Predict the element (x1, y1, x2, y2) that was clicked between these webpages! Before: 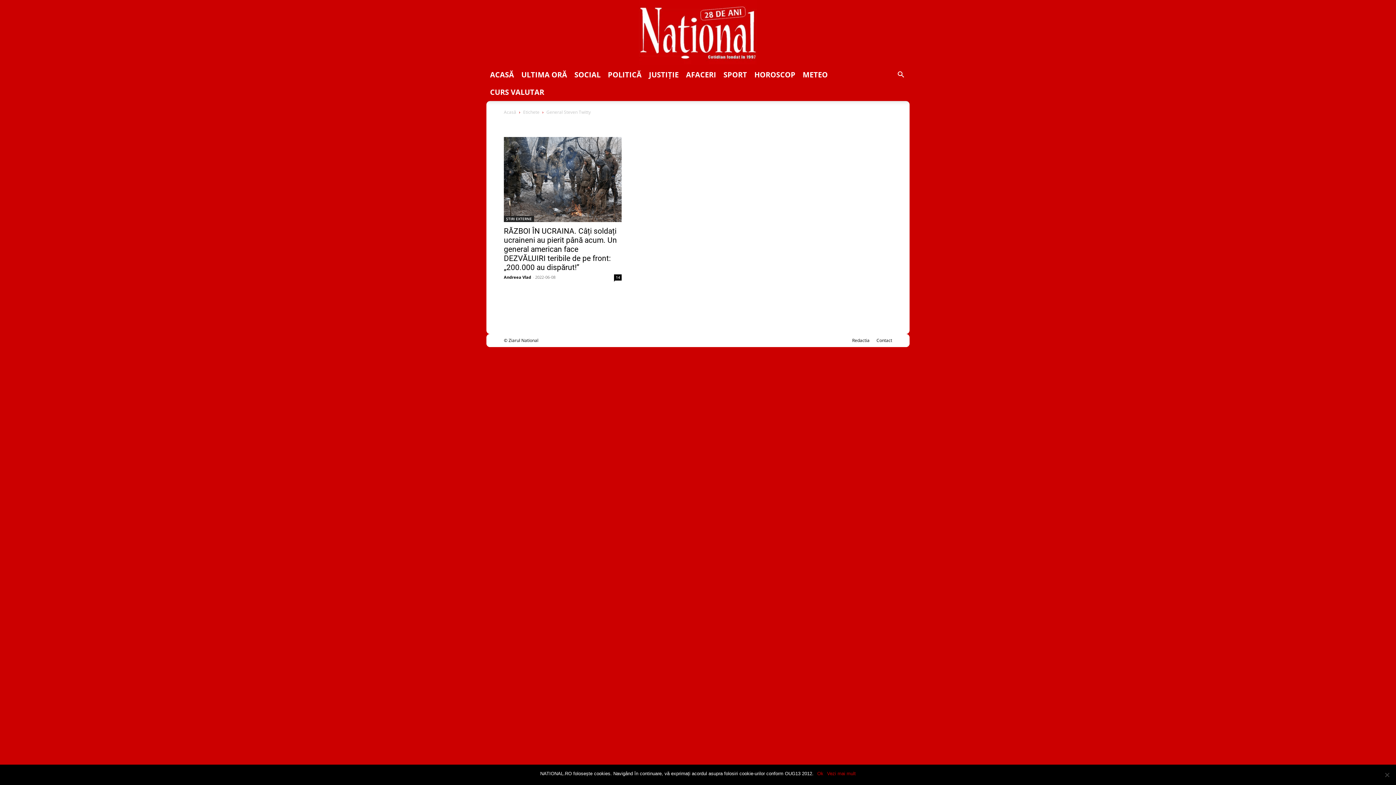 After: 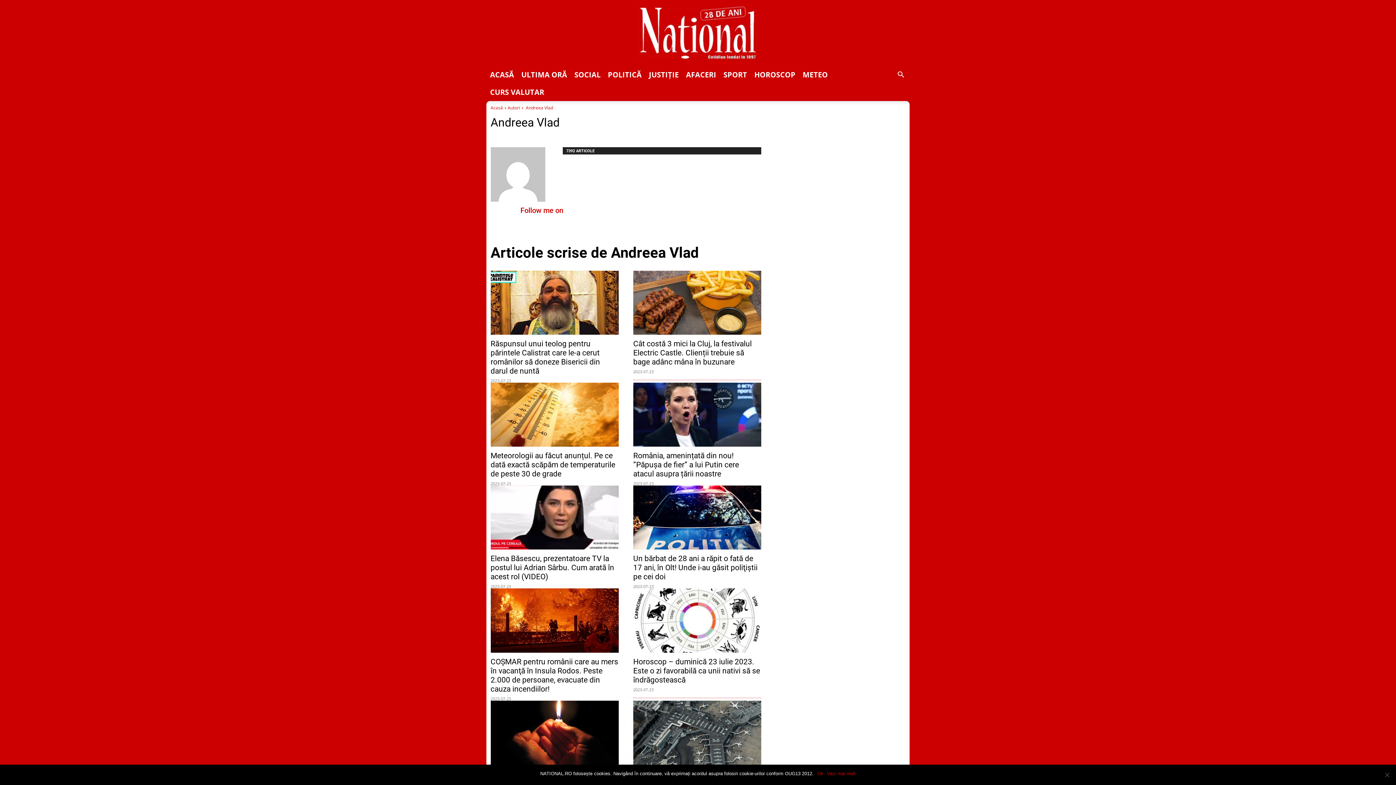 Action: label: Andreea Vlad bbox: (504, 274, 531, 280)